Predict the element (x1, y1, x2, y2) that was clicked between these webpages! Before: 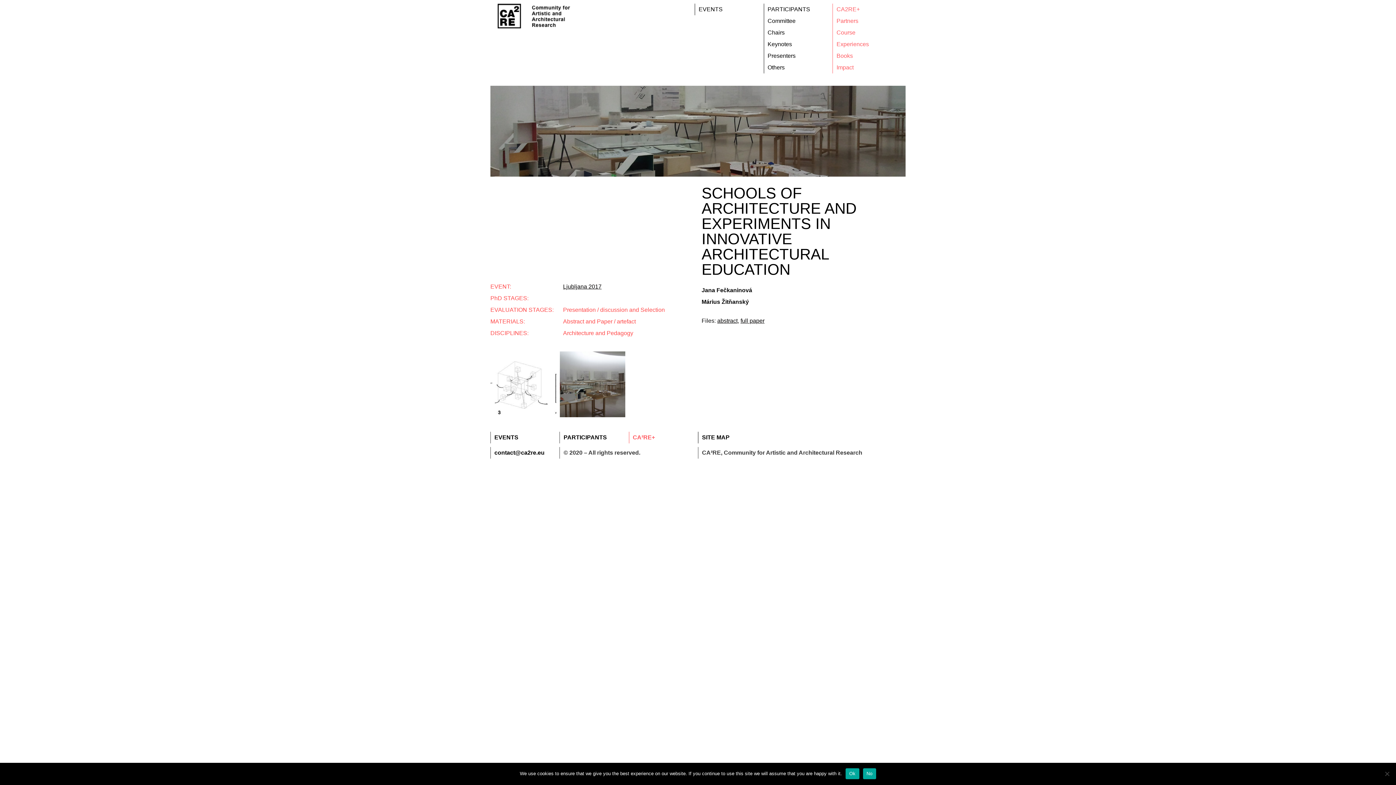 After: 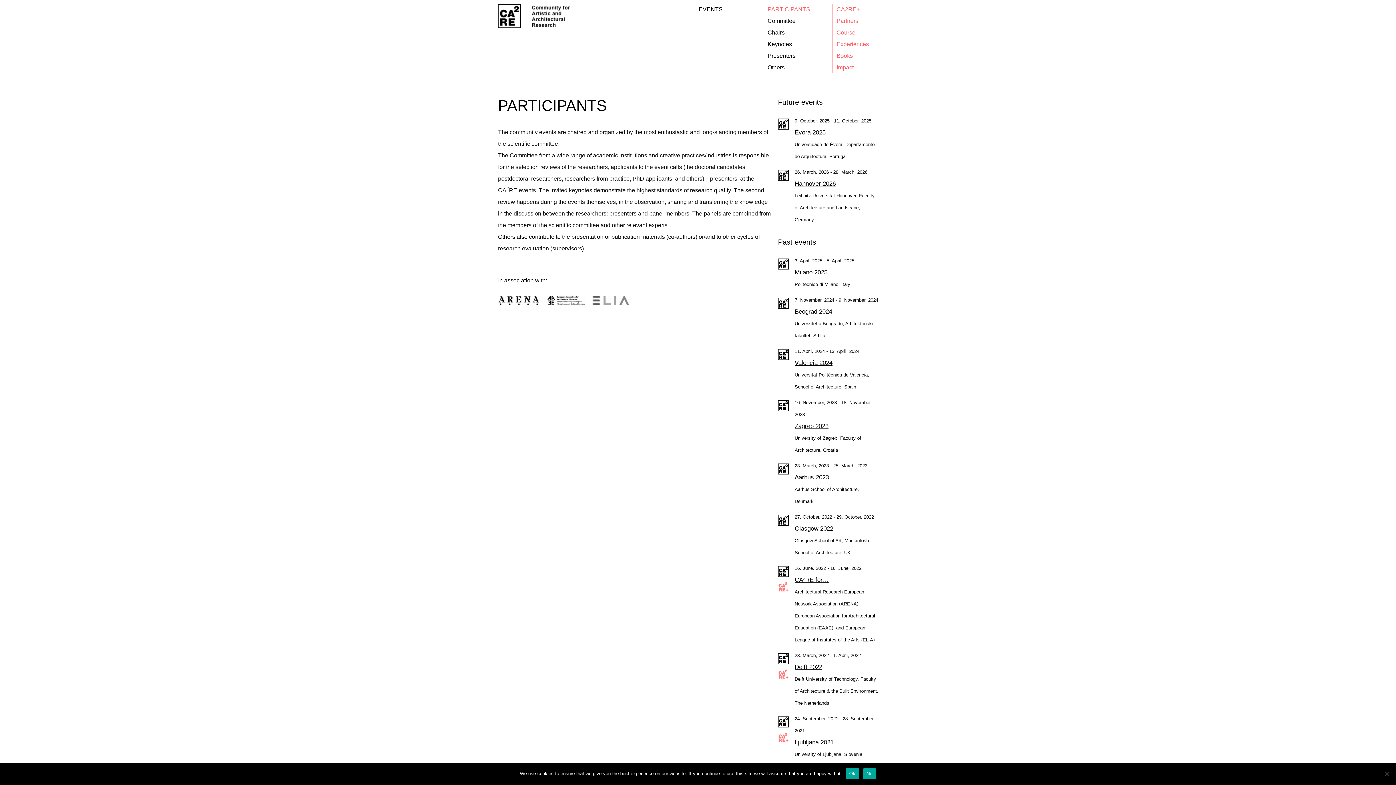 Action: bbox: (767, 3, 831, 15) label: PARTICIPANTS